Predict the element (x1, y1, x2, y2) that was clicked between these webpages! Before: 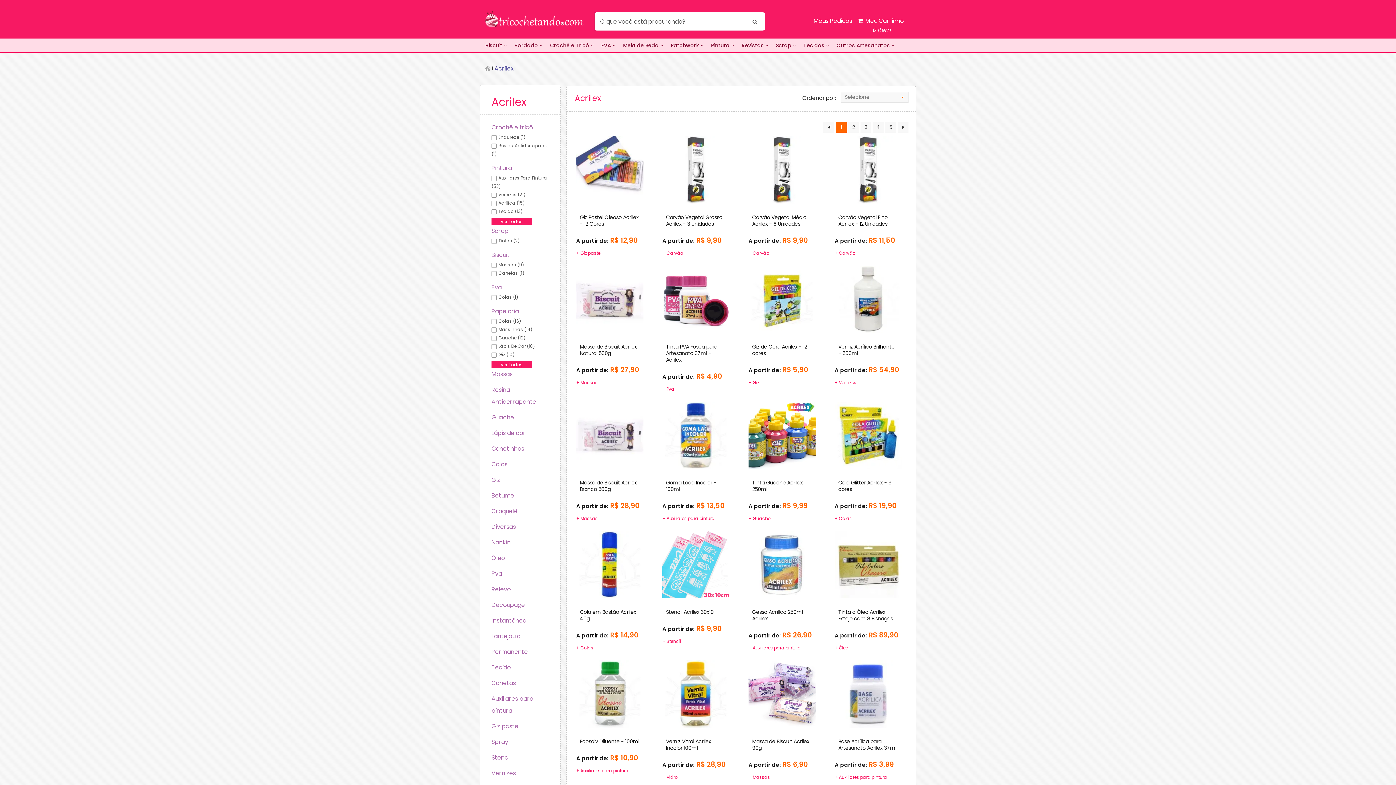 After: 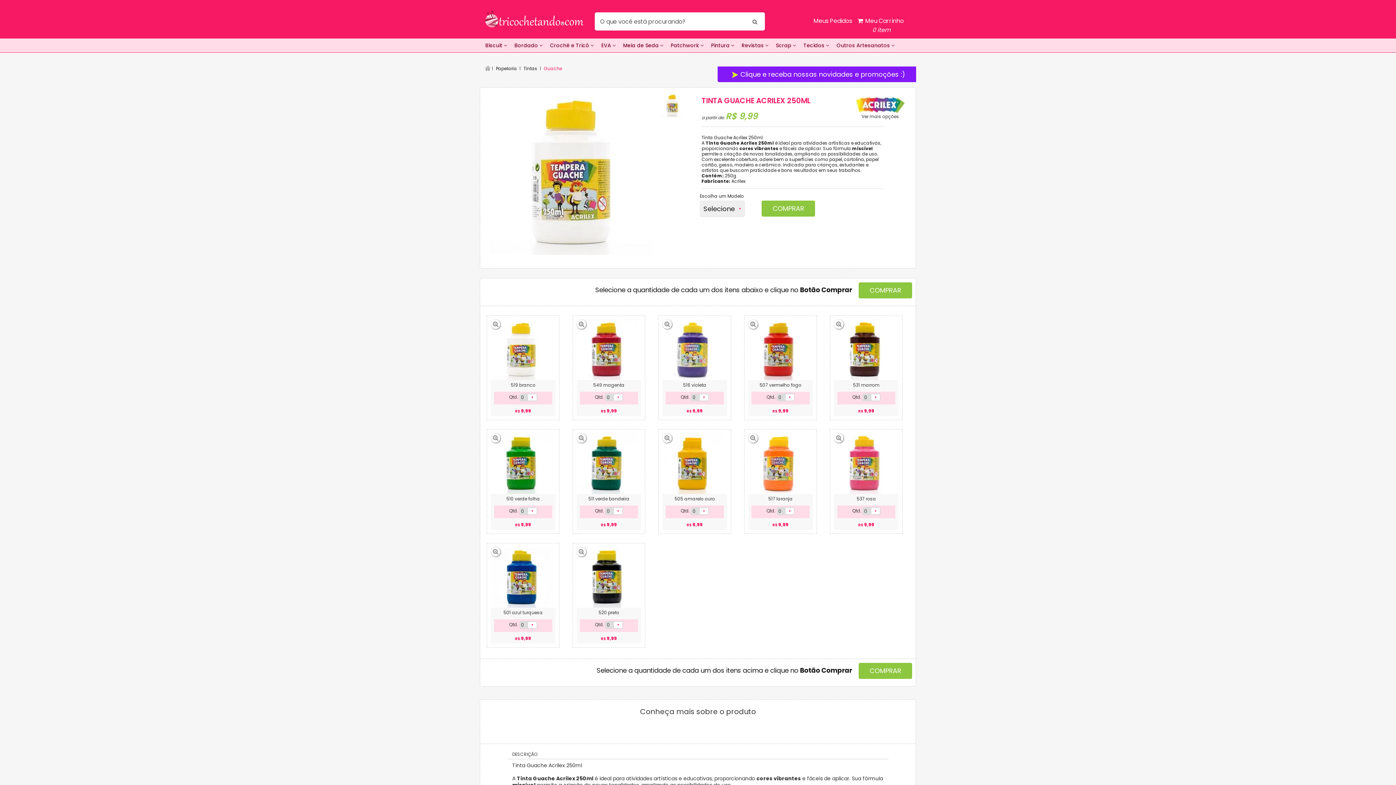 Action: label: A partir de: R$ 9,99 bbox: (748, 501, 816, 510)